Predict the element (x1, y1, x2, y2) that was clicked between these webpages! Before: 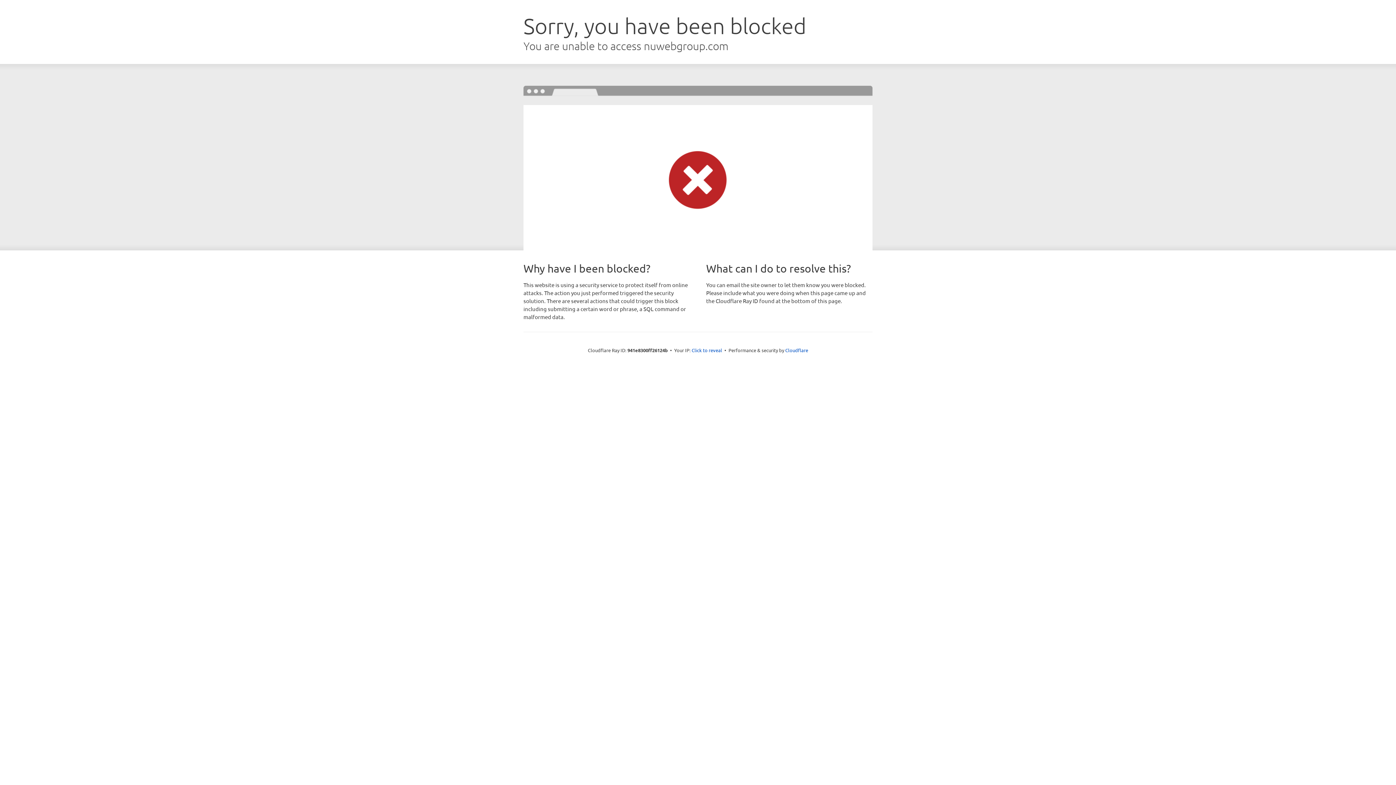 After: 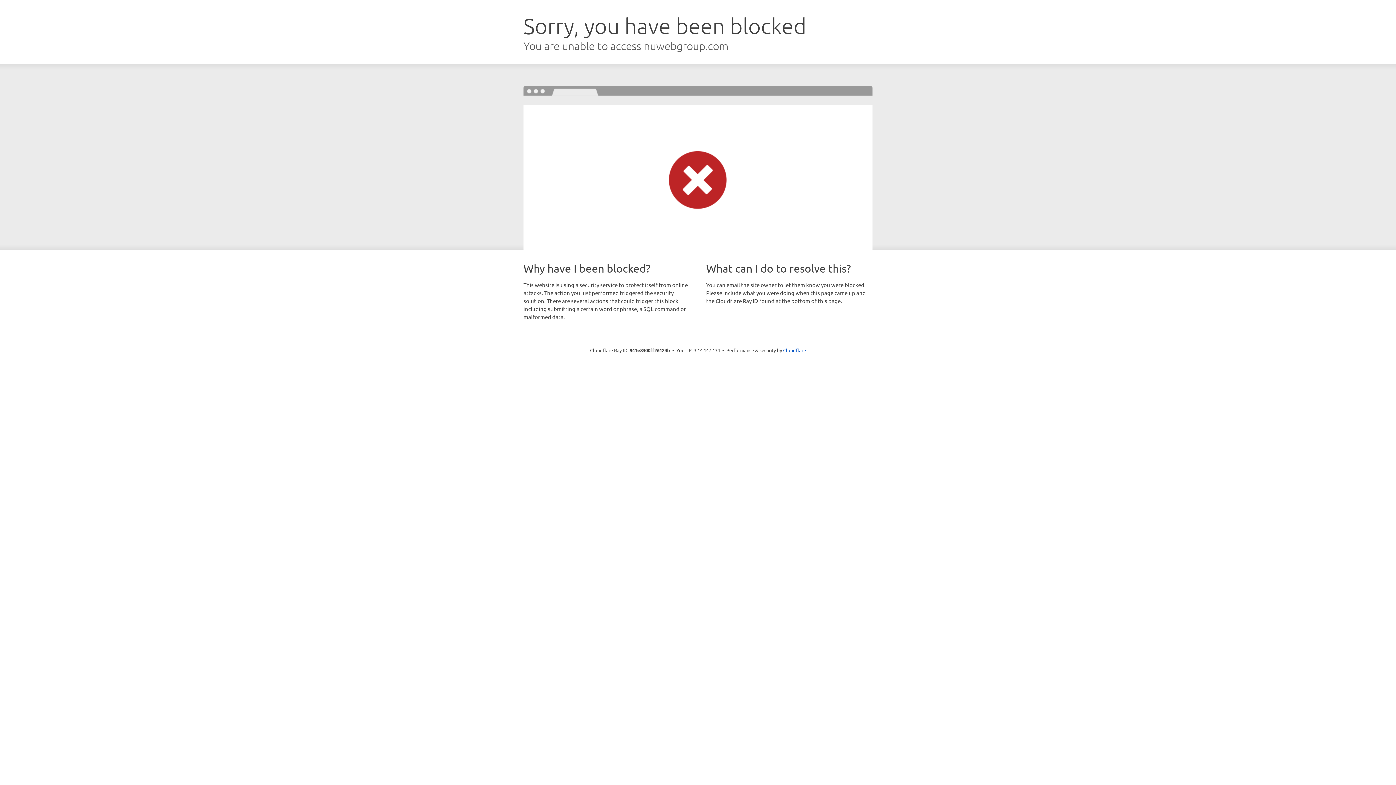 Action: label: Click to reveal bbox: (691, 346, 722, 353)